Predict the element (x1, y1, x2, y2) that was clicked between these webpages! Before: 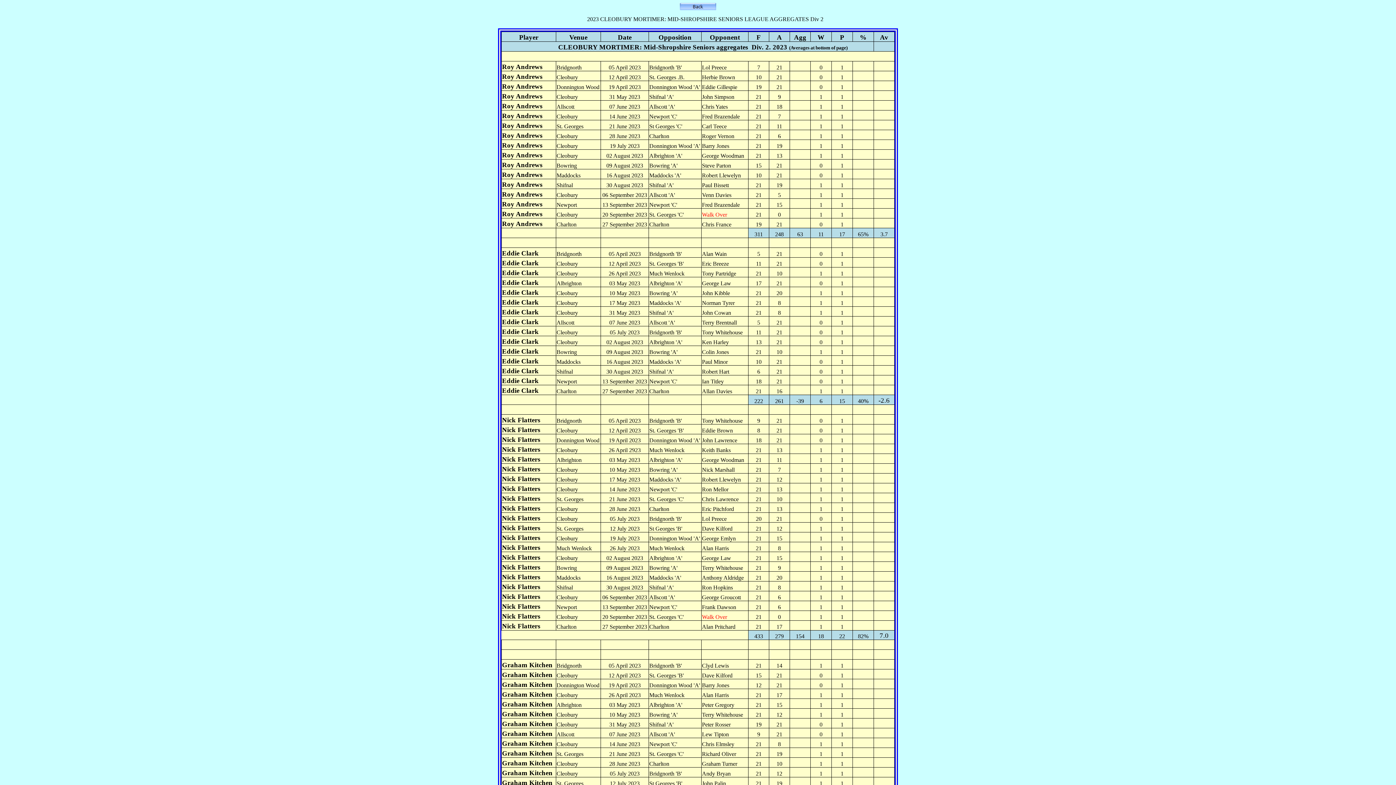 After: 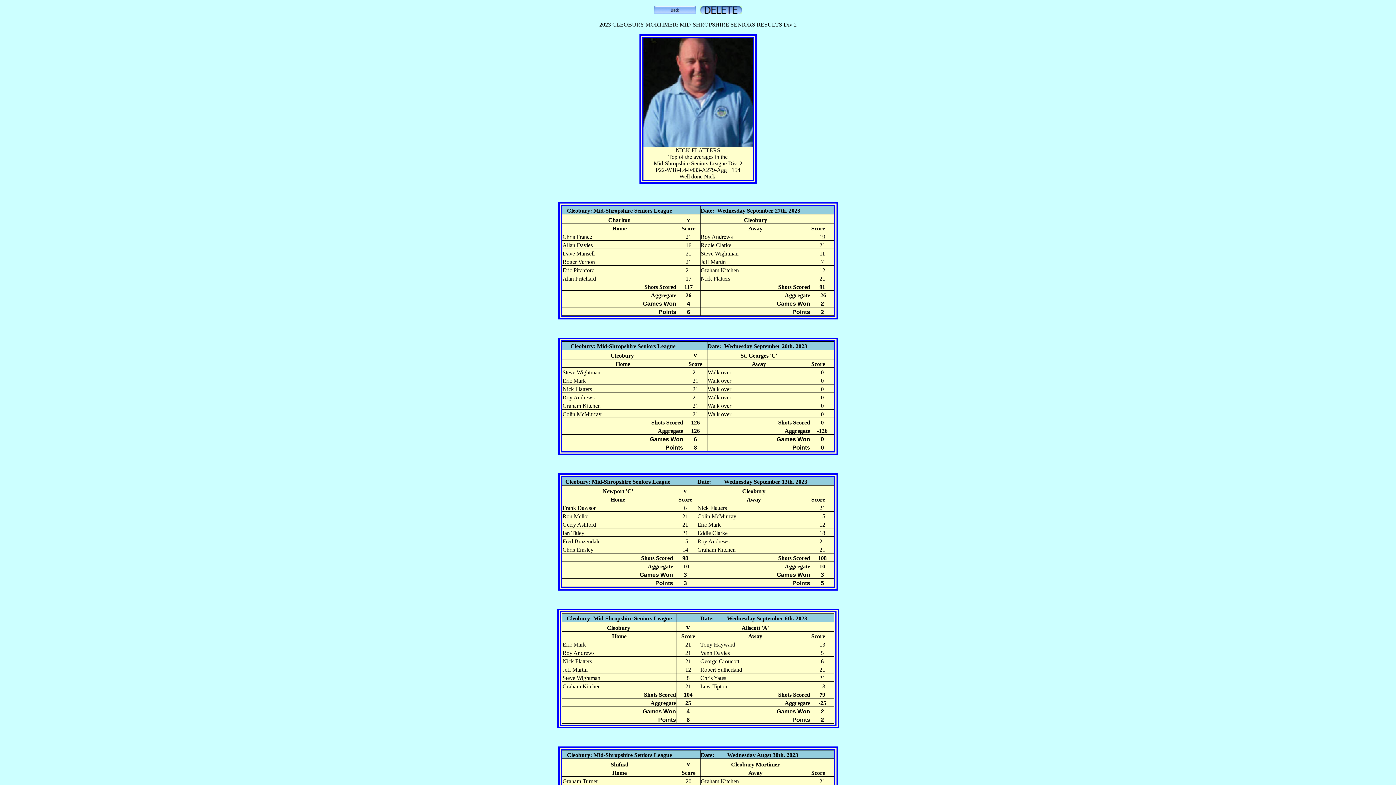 Action: bbox: (680, 5, 716, 11)